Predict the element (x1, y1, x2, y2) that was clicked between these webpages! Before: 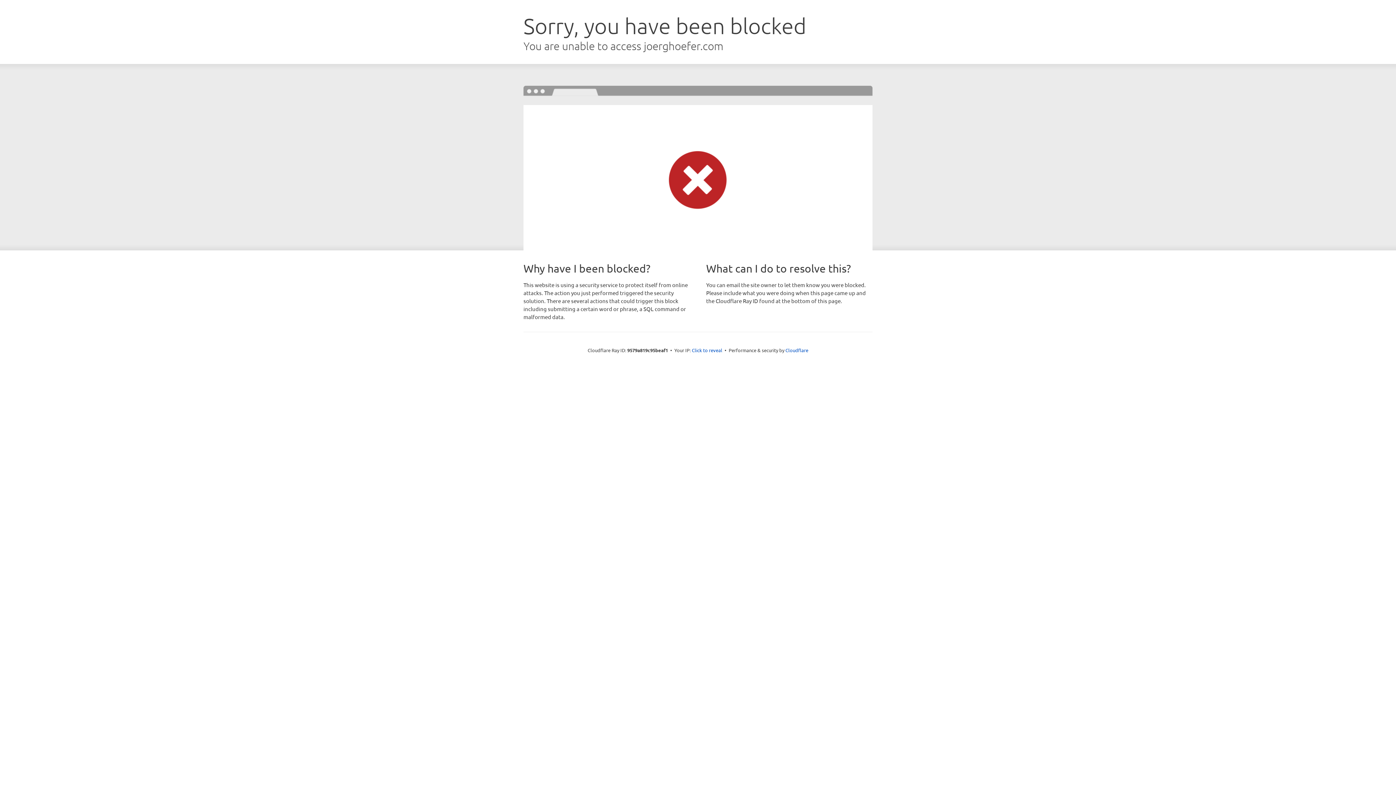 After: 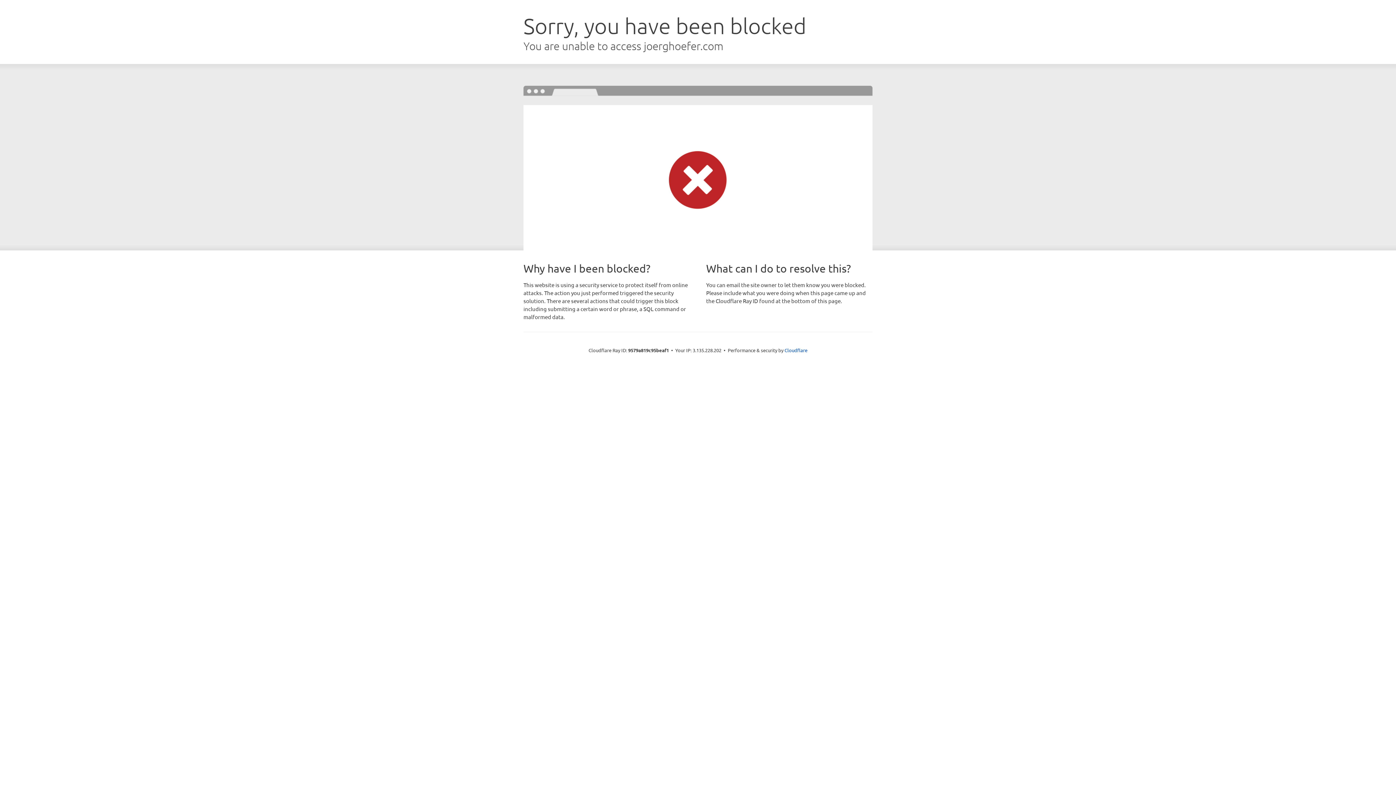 Action: bbox: (692, 346, 722, 353) label: Click to reveal